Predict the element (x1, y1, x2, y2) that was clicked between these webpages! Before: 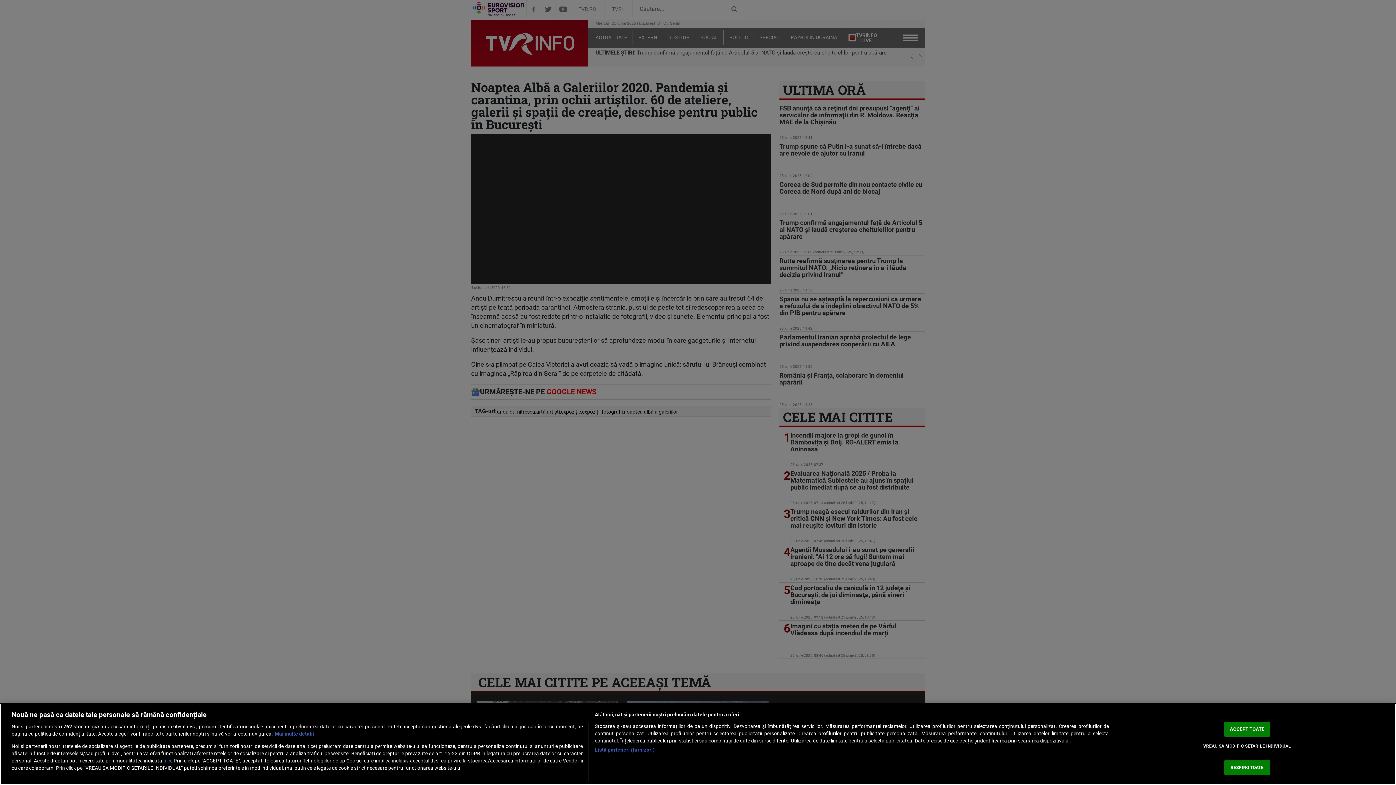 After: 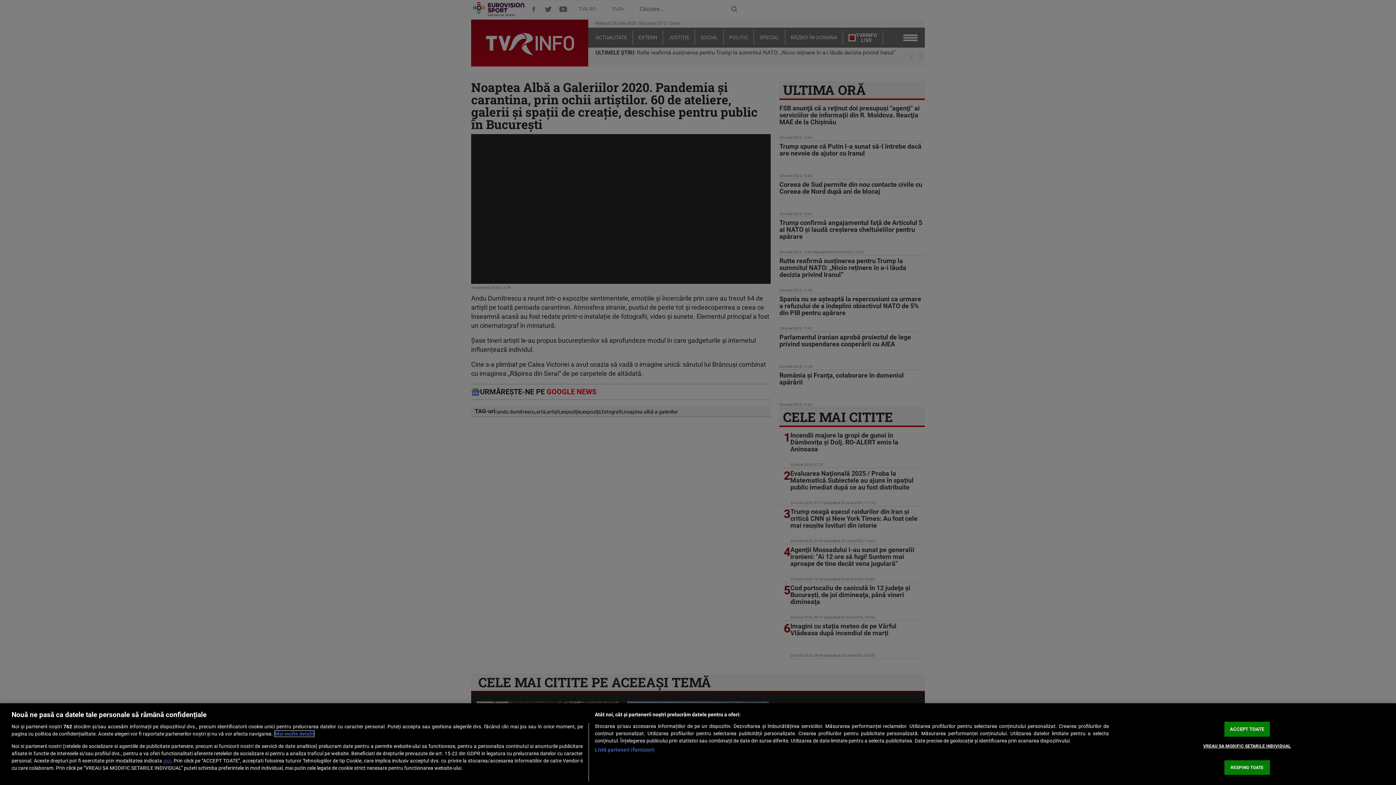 Action: bbox: (274, 731, 314, 737) label: Mai multe informații despre confidențialitatea datelor dvs., se deschide într-o fereastră nouă